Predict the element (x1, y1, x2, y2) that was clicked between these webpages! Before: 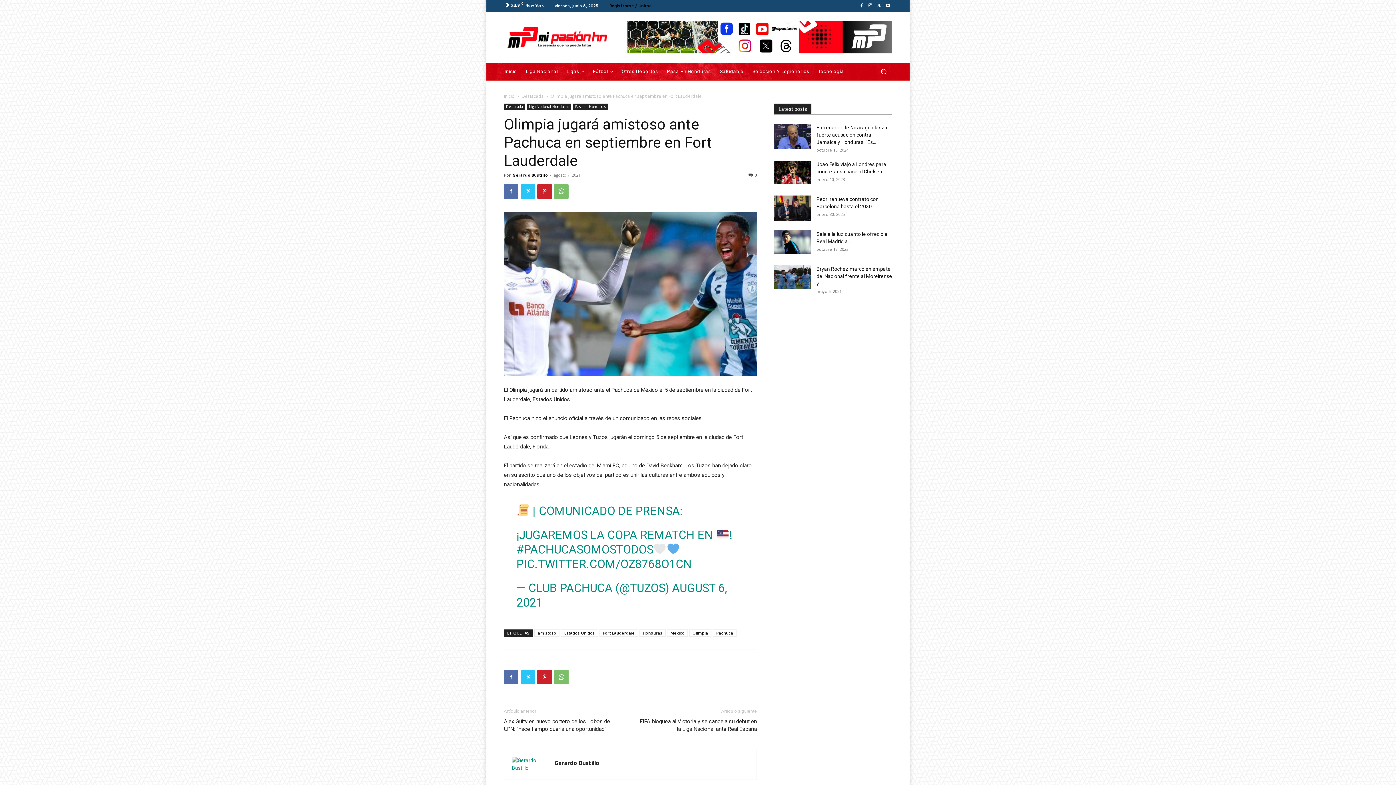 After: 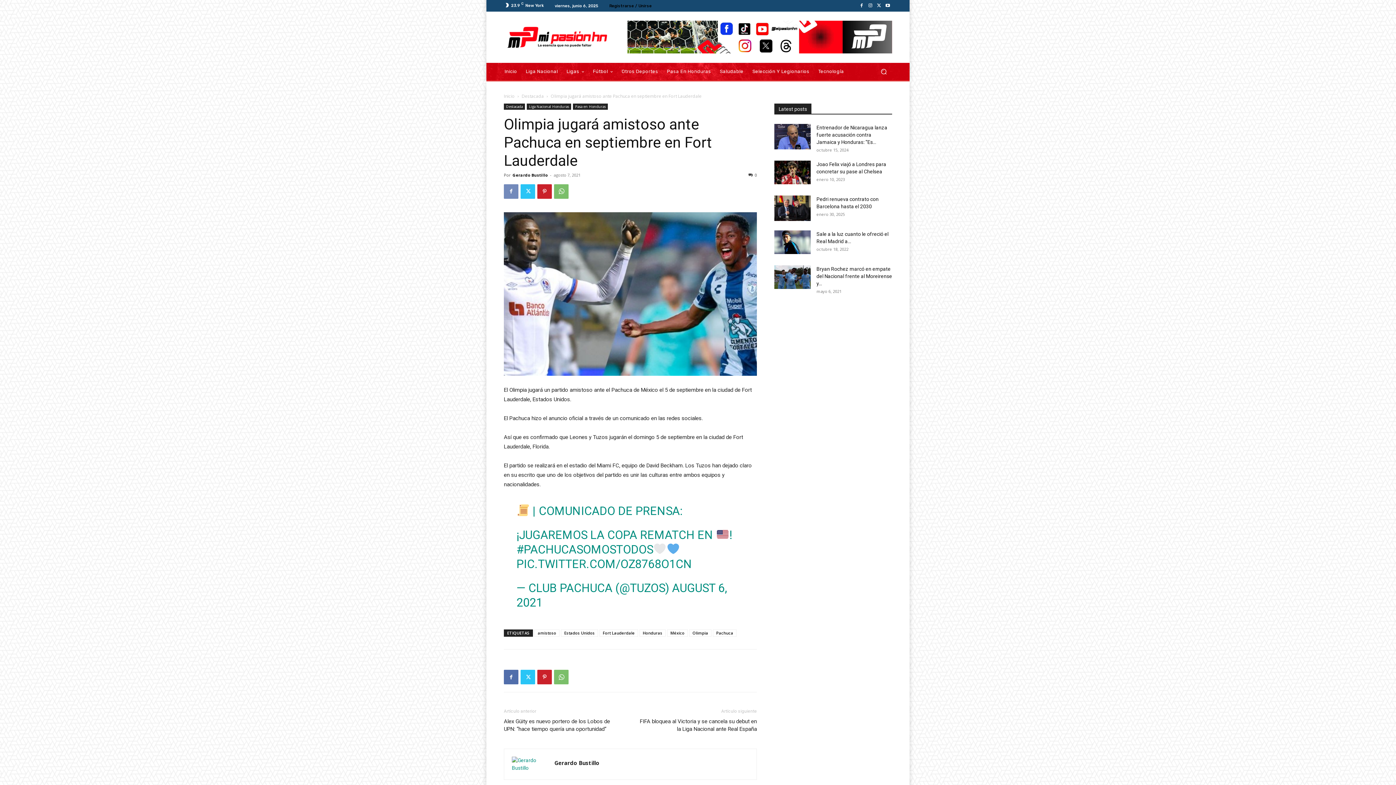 Action: bbox: (504, 184, 518, 198)